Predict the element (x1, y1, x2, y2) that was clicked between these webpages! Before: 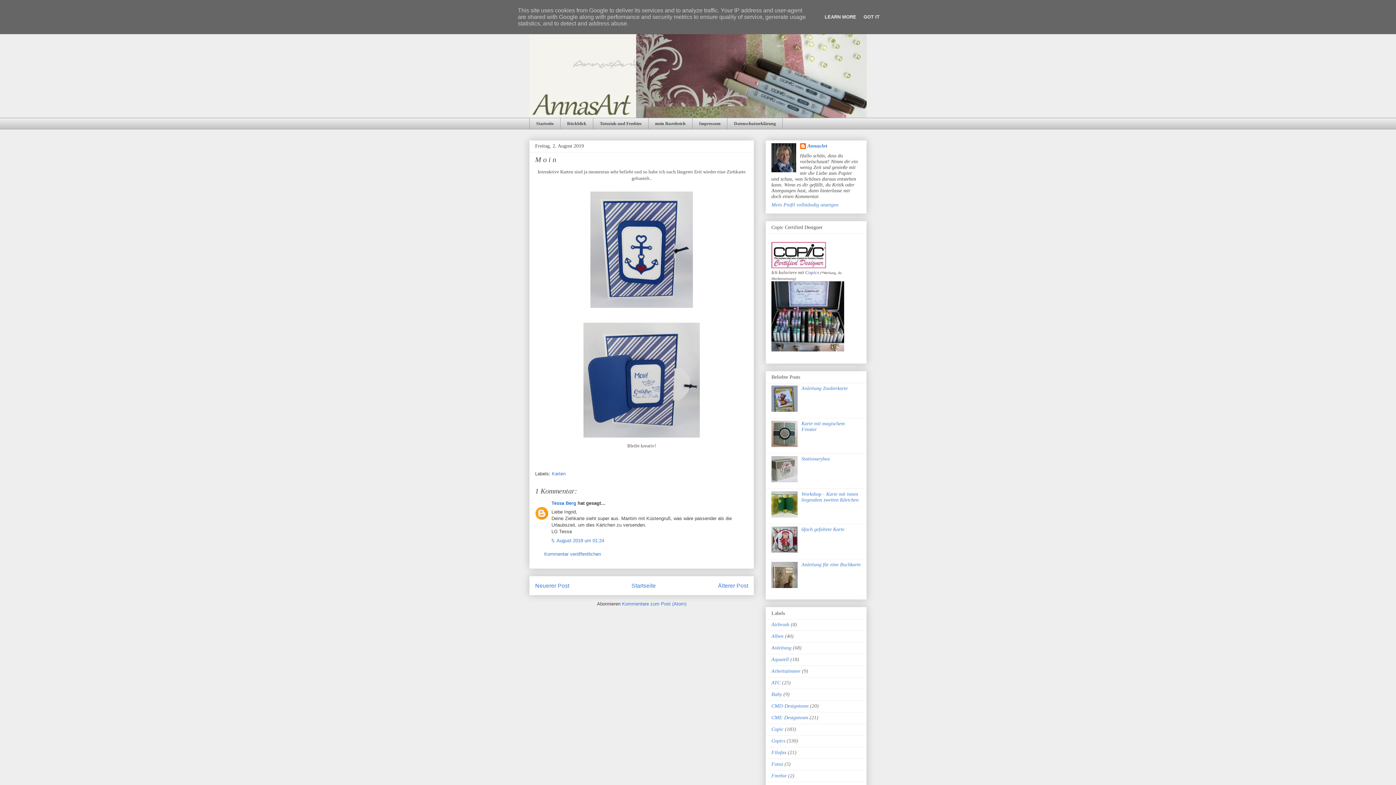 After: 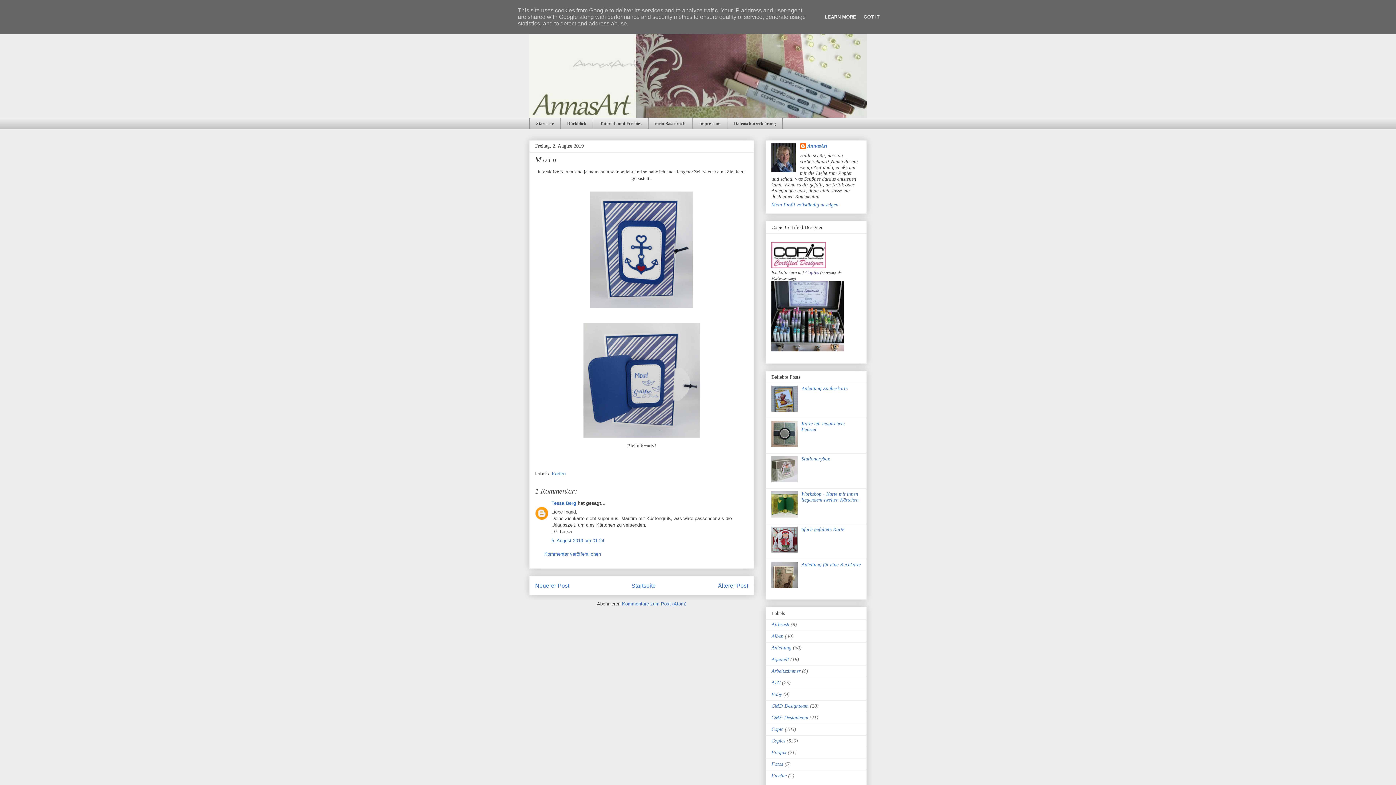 Action: bbox: (771, 478, 799, 483)